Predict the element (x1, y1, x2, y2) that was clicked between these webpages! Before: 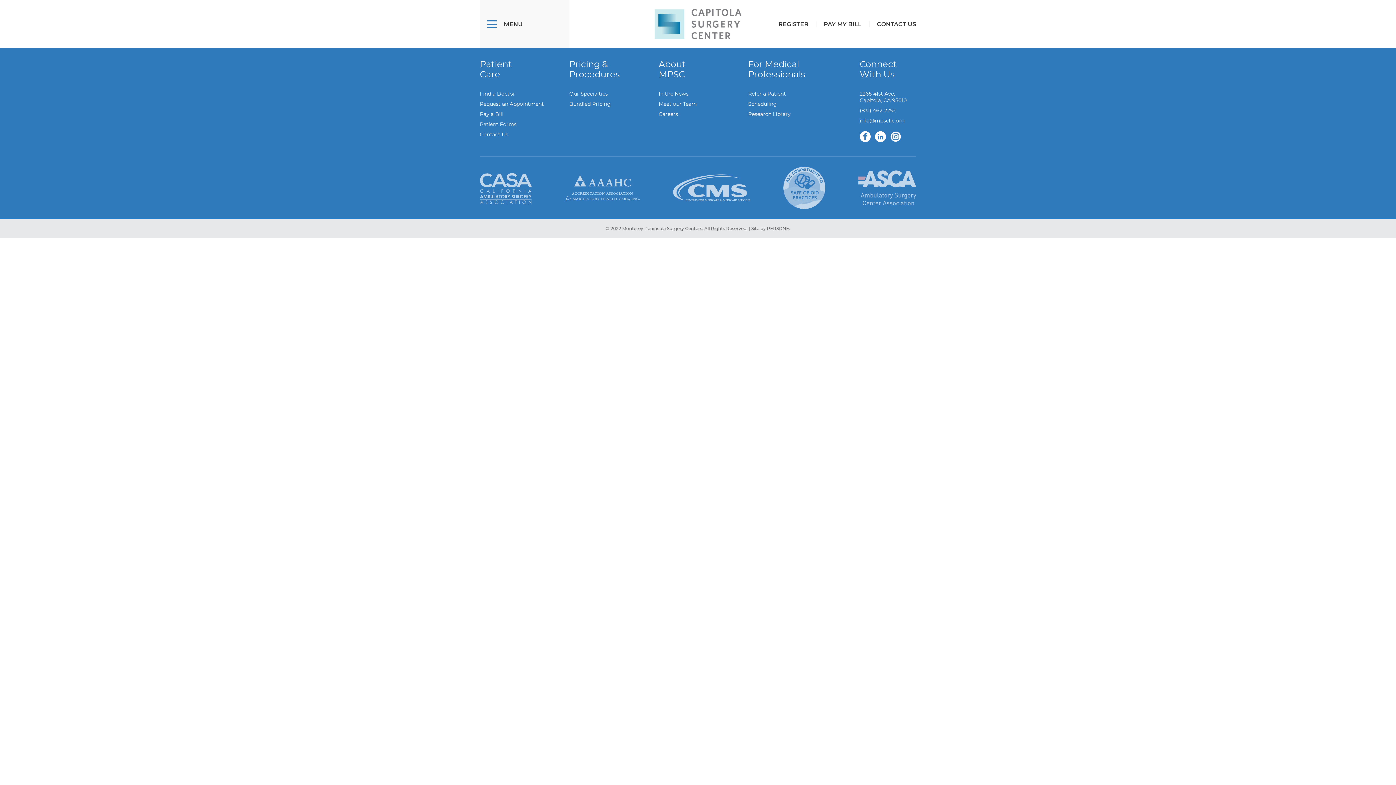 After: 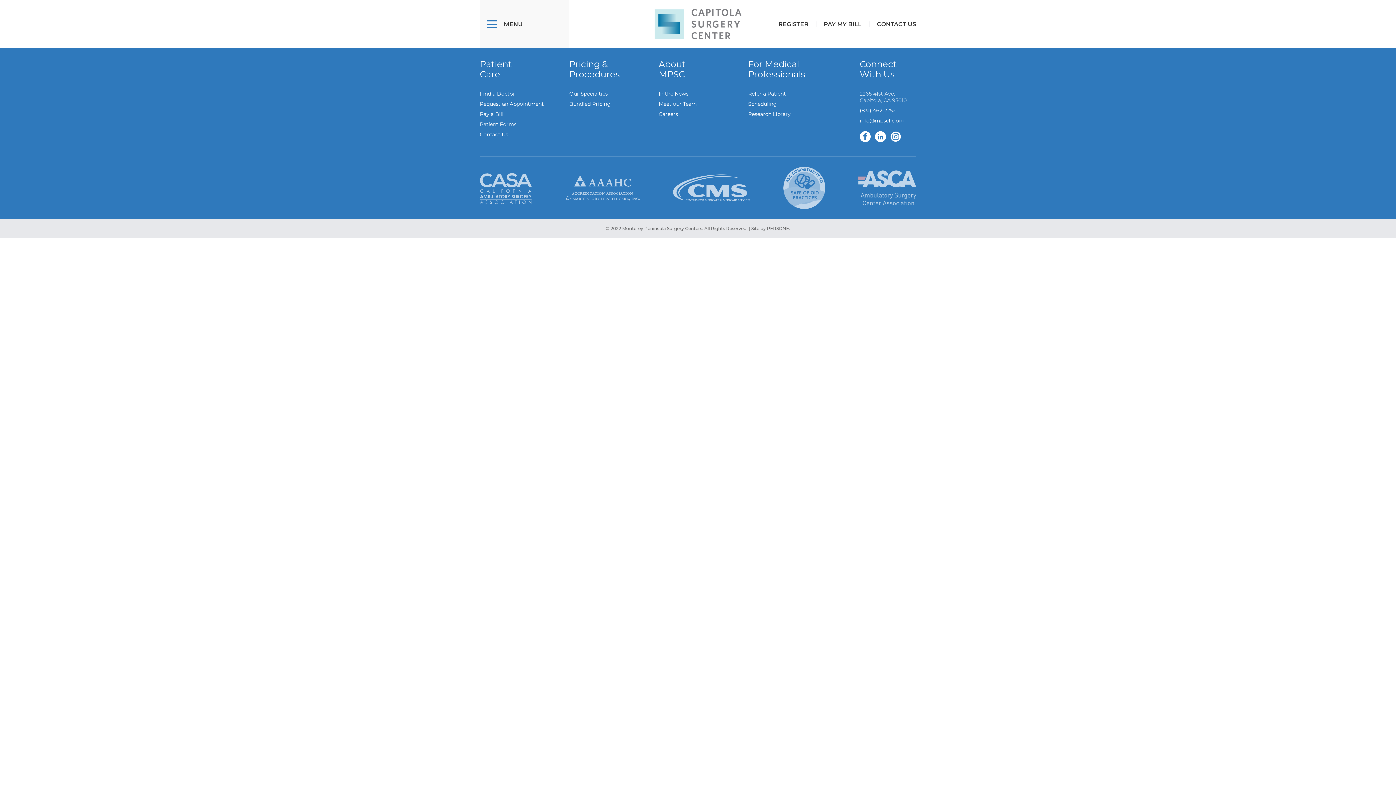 Action: bbox: (860, 90, 906, 103) label: 2265 41st Ave, Capitola, CA 95010